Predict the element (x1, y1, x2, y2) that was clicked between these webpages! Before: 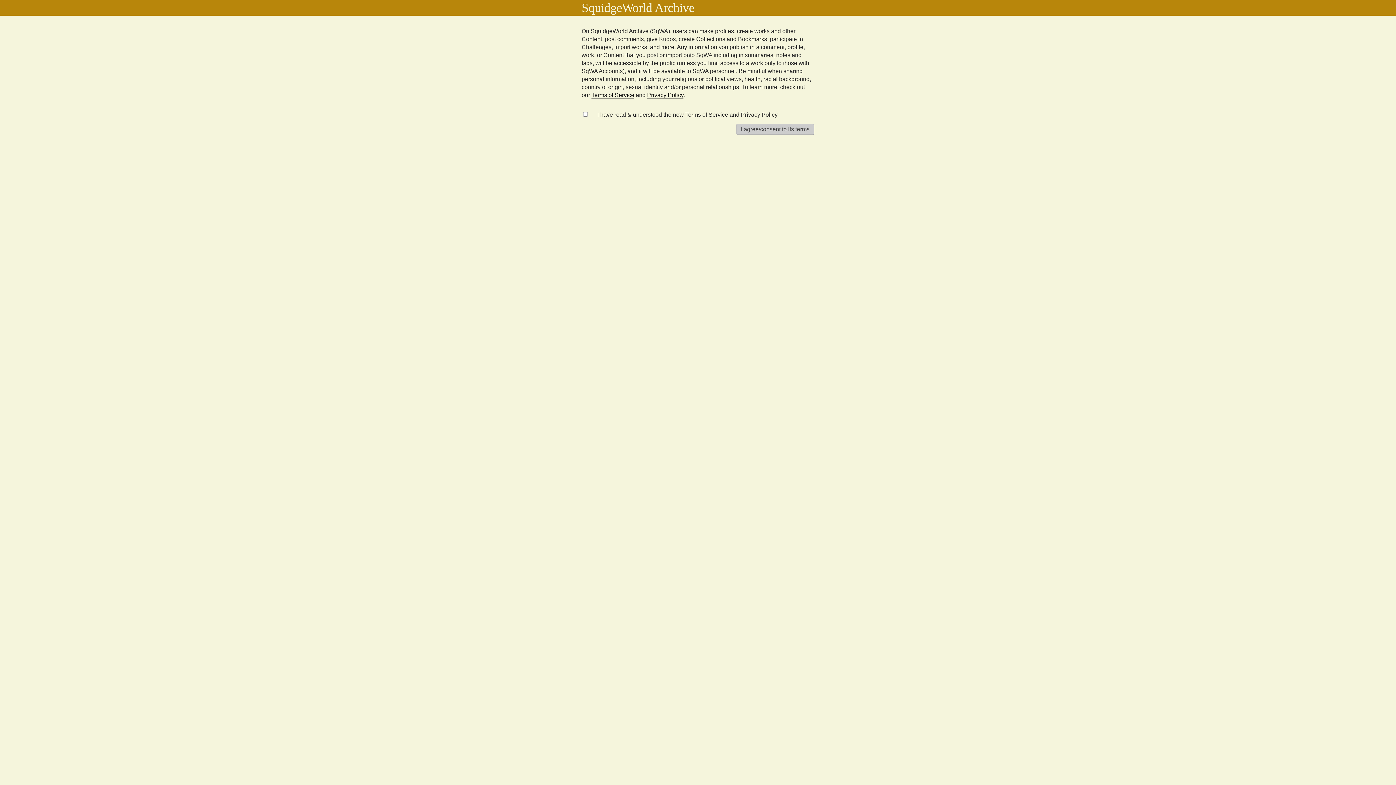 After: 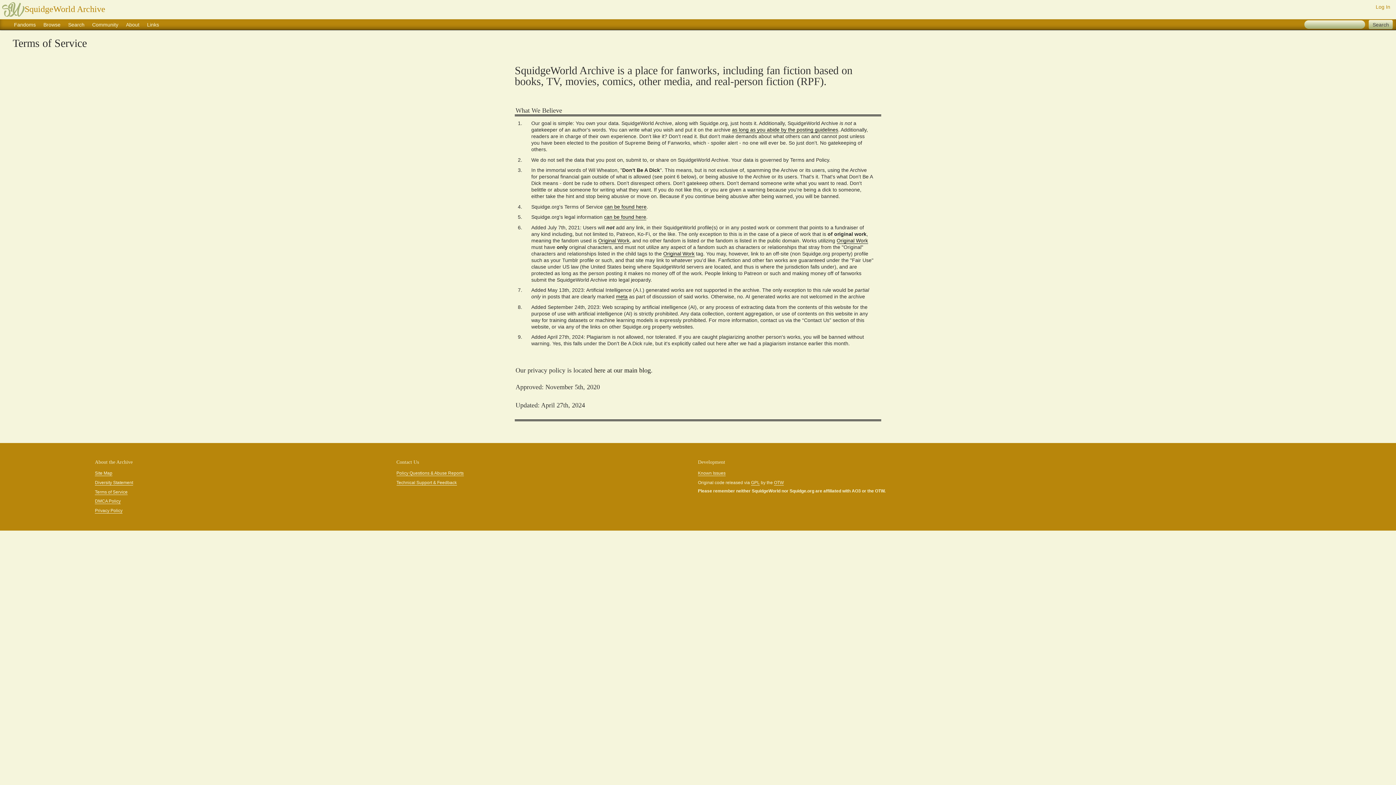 Action: bbox: (591, 91, 634, 98) label: Terms of Service